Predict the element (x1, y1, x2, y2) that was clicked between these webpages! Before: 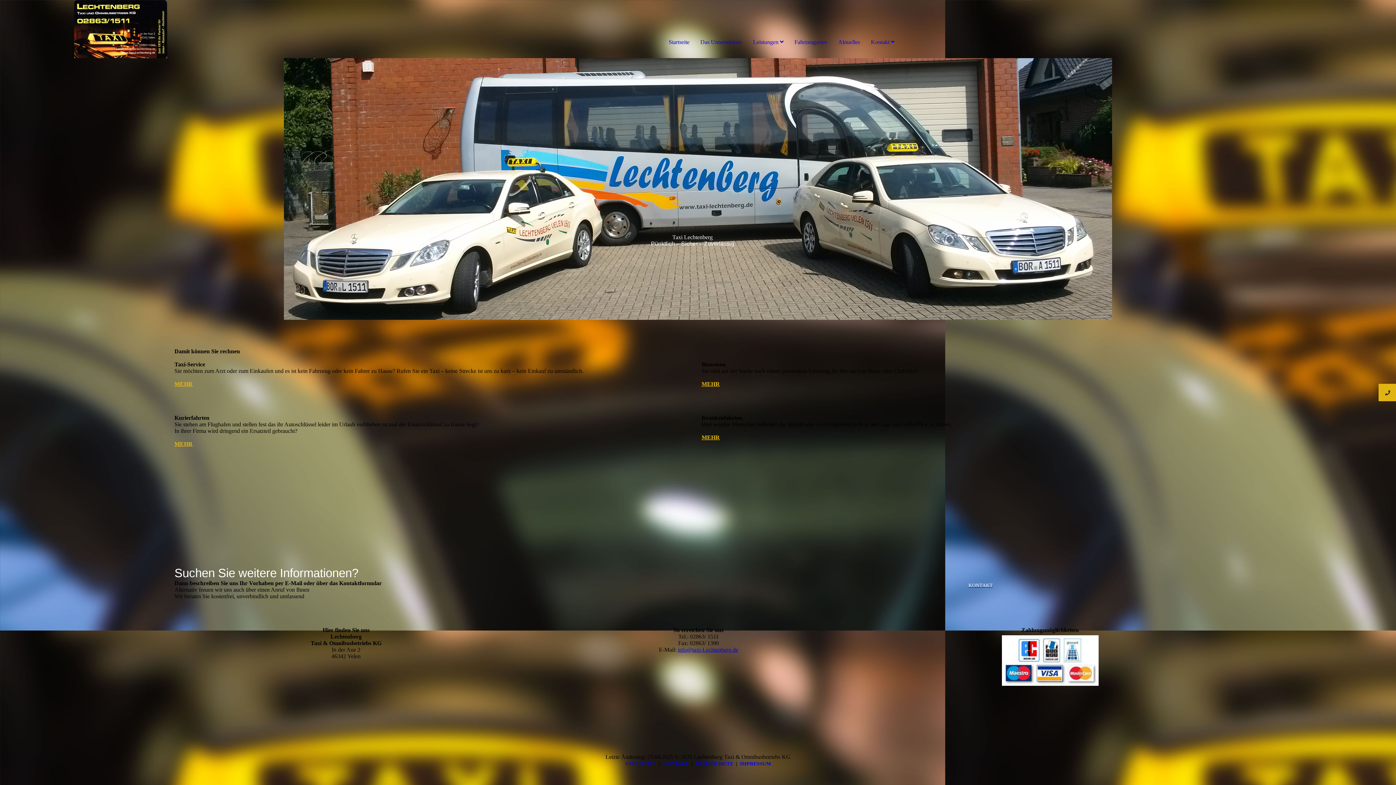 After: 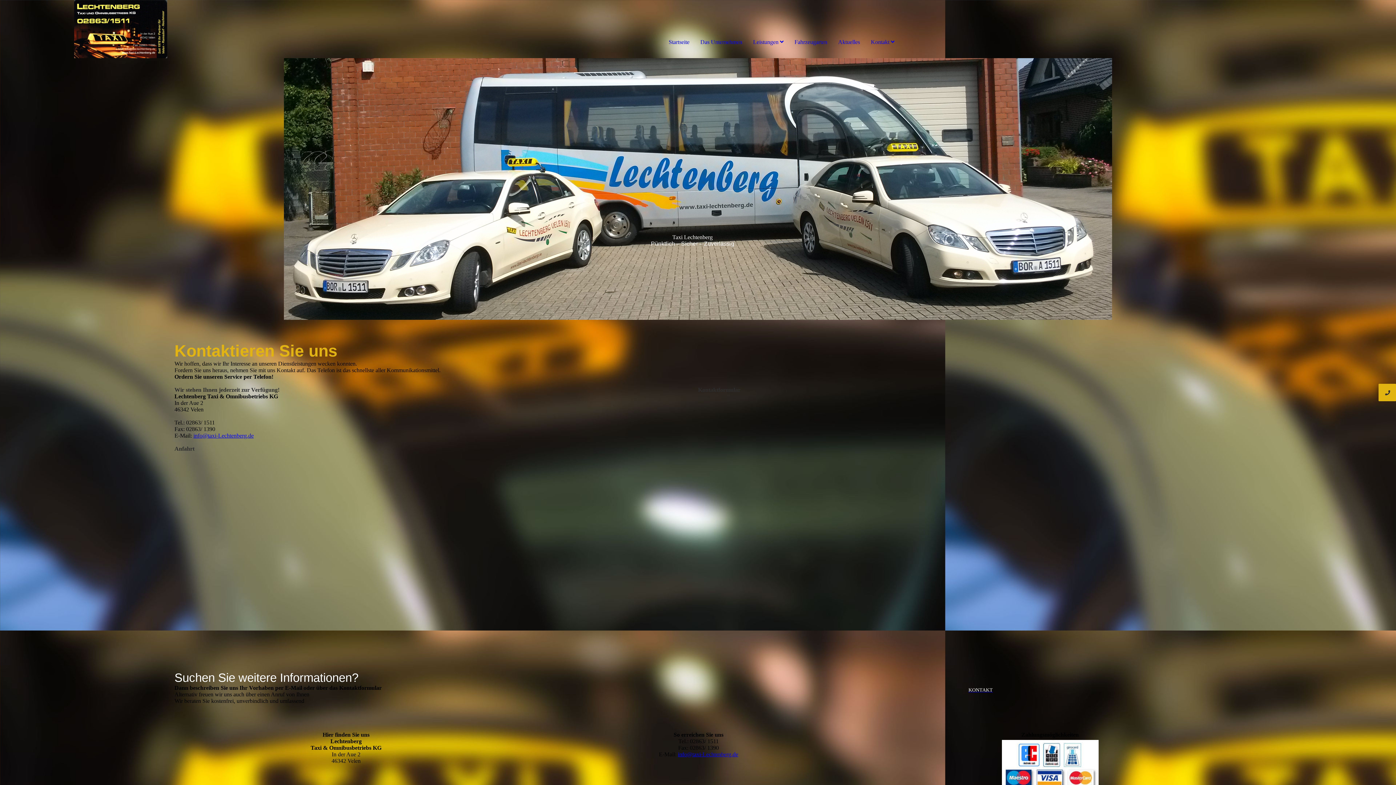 Action: label: KONTAKT bbox: (963, 577, 998, 593)